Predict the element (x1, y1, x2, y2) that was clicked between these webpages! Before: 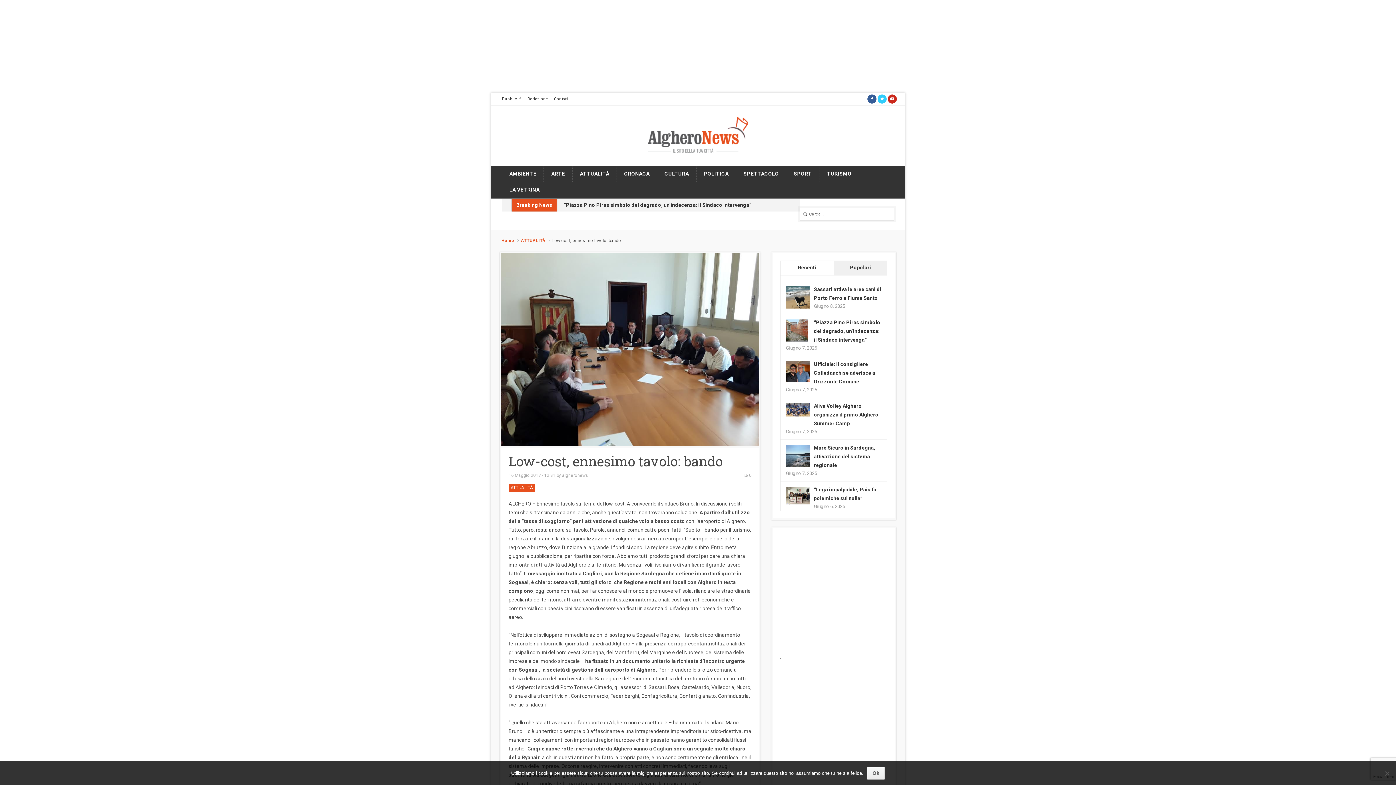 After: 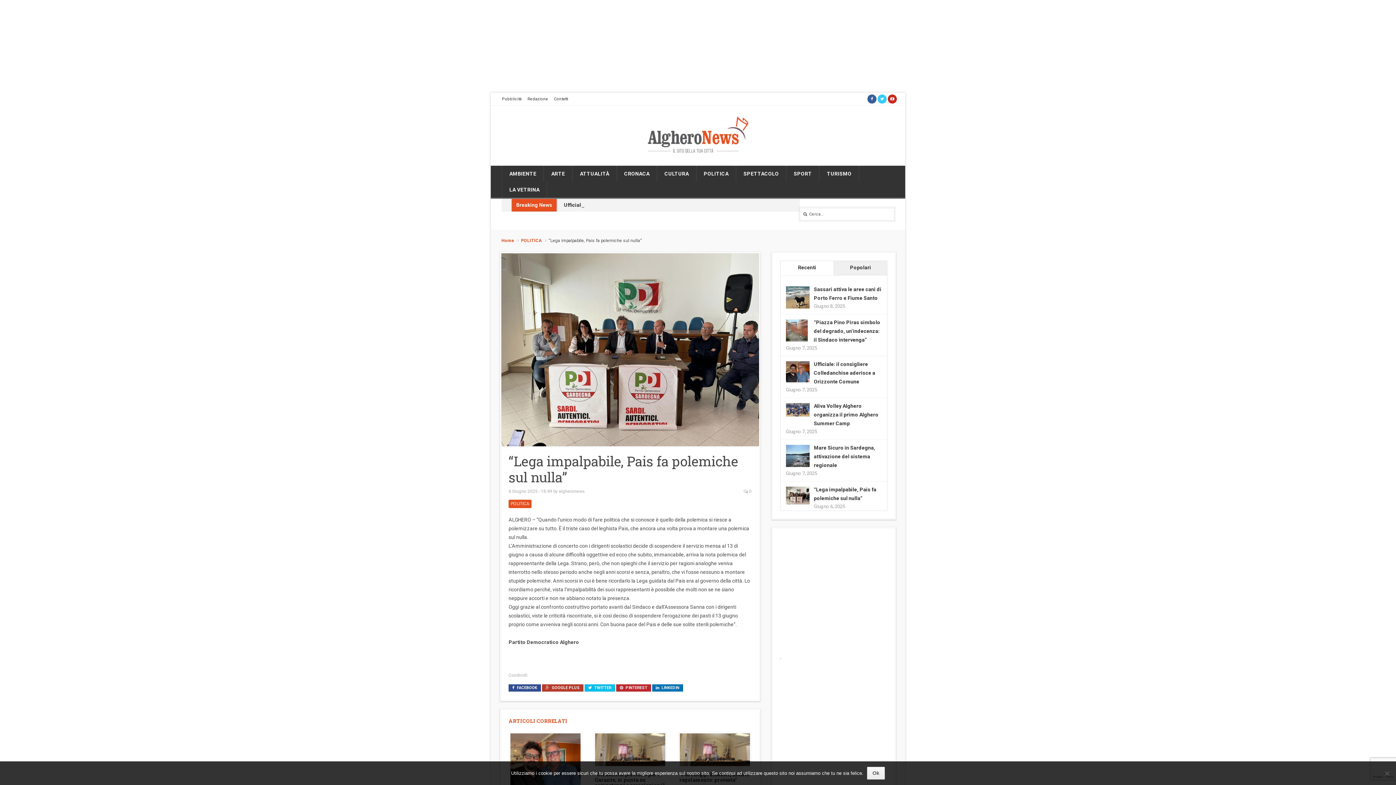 Action: bbox: (786, 492, 809, 498)